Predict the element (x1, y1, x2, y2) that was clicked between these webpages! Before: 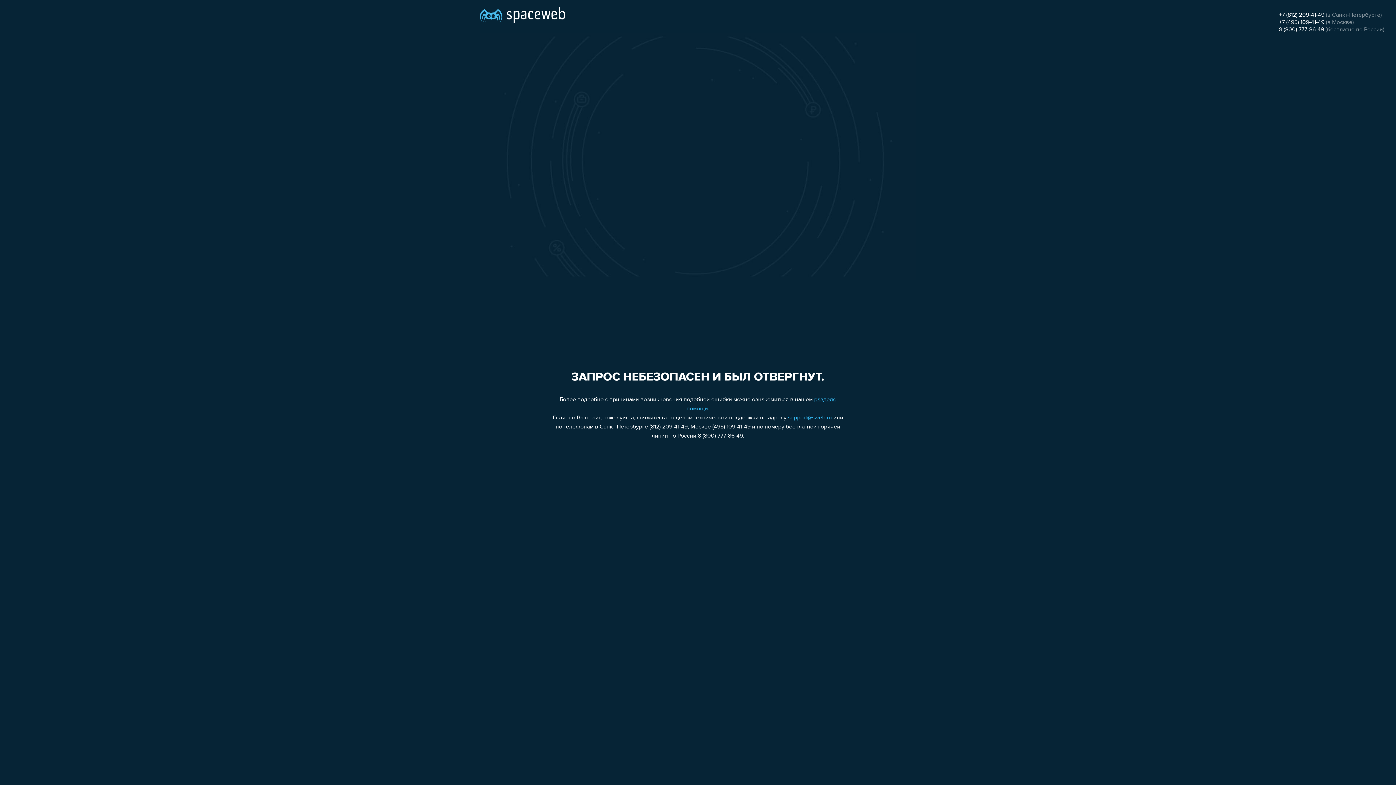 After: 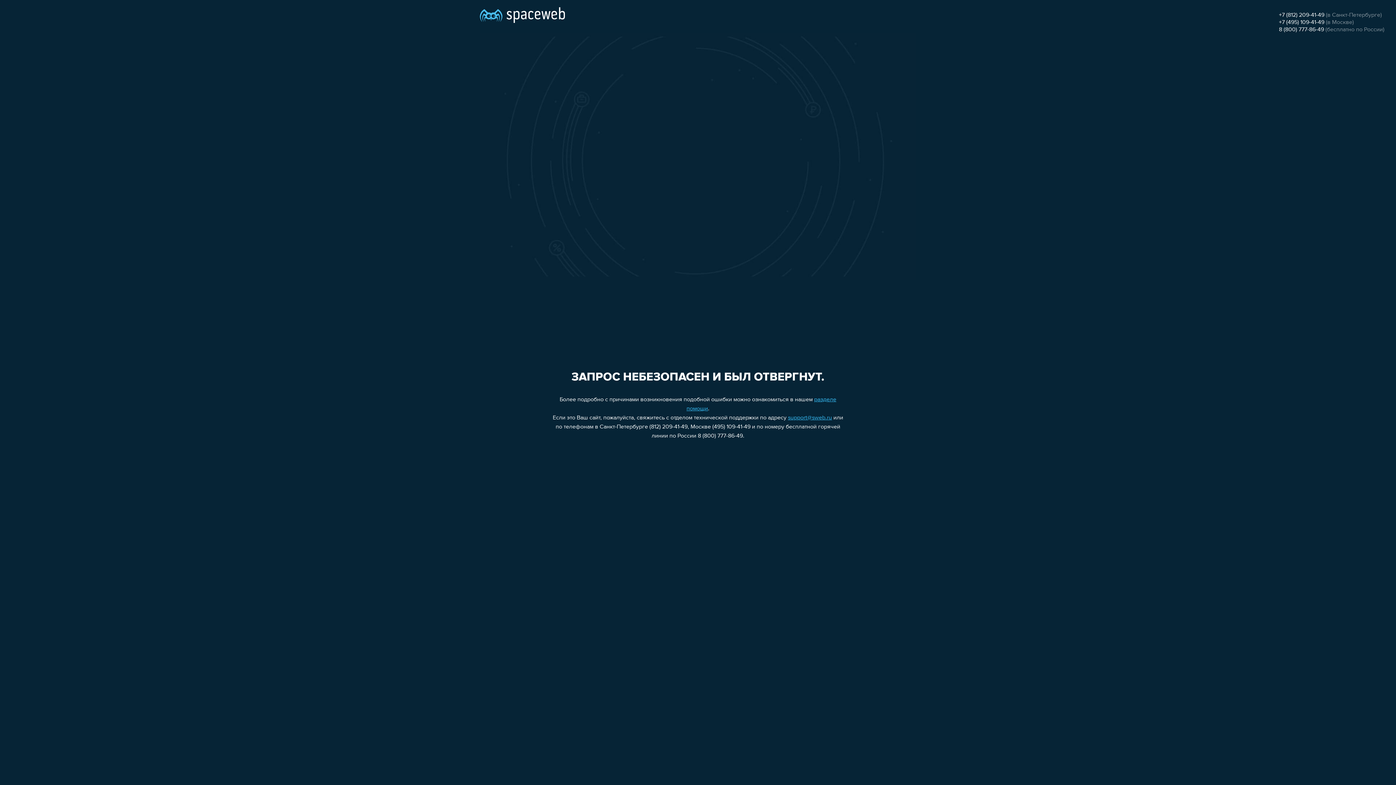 Action: bbox: (1279, 19, 1324, 25) label: +7 (495) 109-41-49